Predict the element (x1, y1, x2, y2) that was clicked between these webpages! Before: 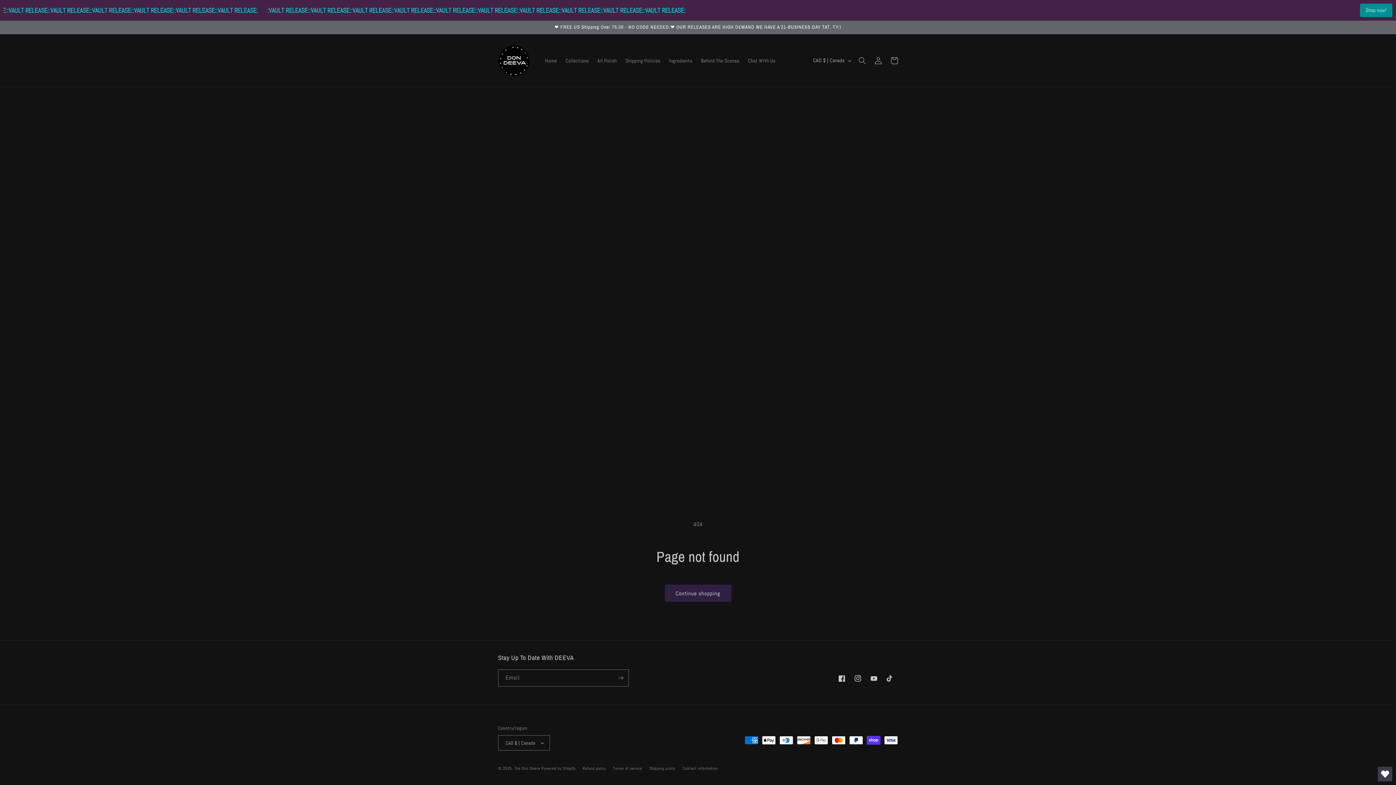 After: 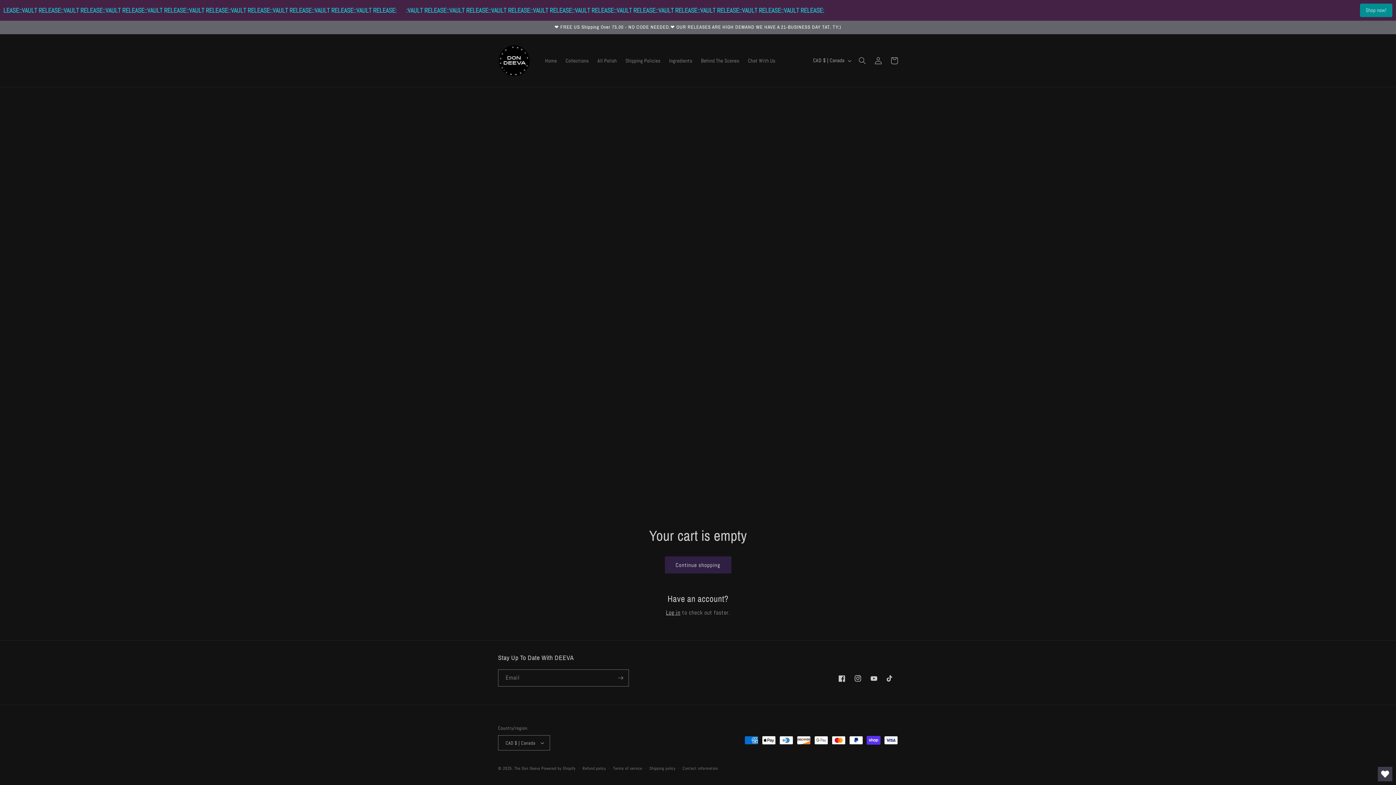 Action: bbox: (886, 52, 902, 68) label: Cart